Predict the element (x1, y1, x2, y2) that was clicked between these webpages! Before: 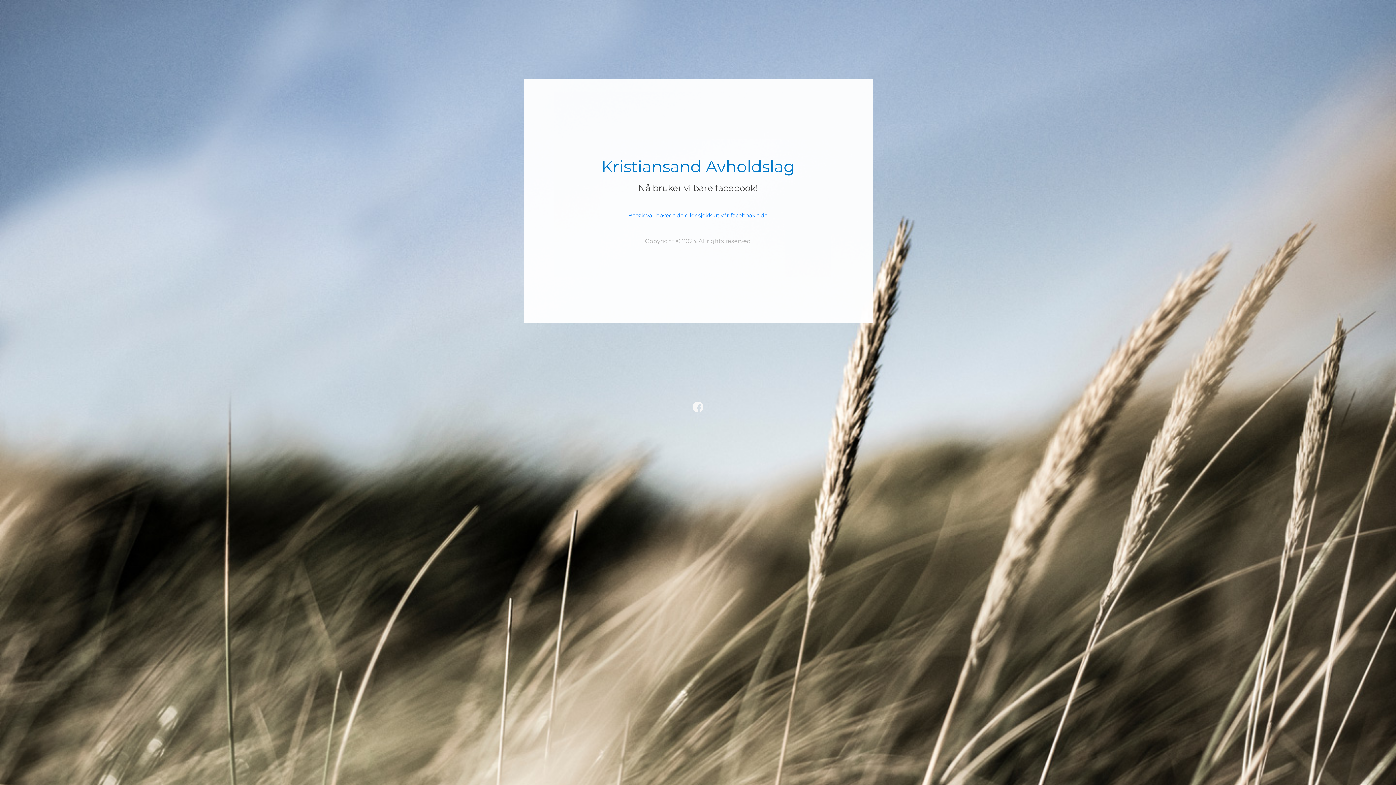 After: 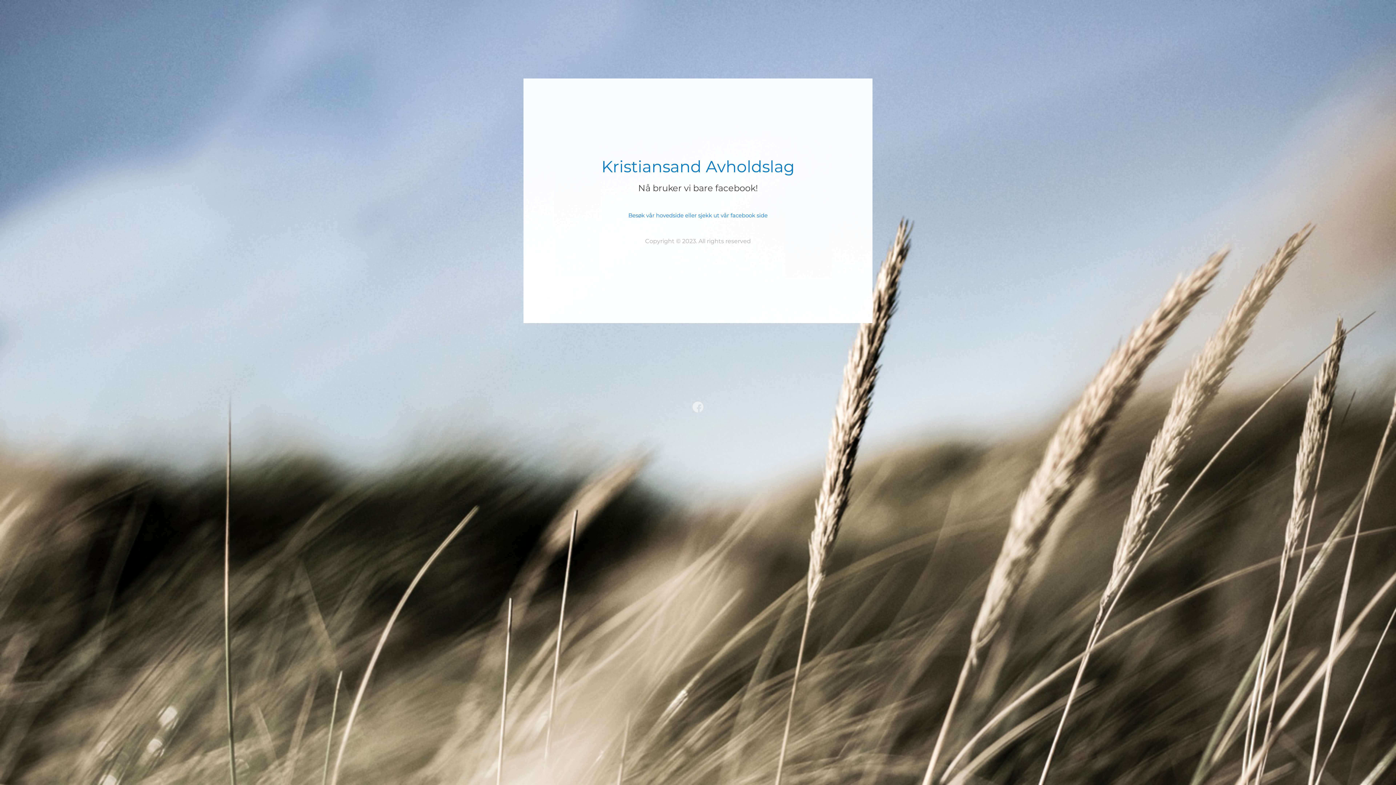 Action: bbox: (692, 403, 703, 410)